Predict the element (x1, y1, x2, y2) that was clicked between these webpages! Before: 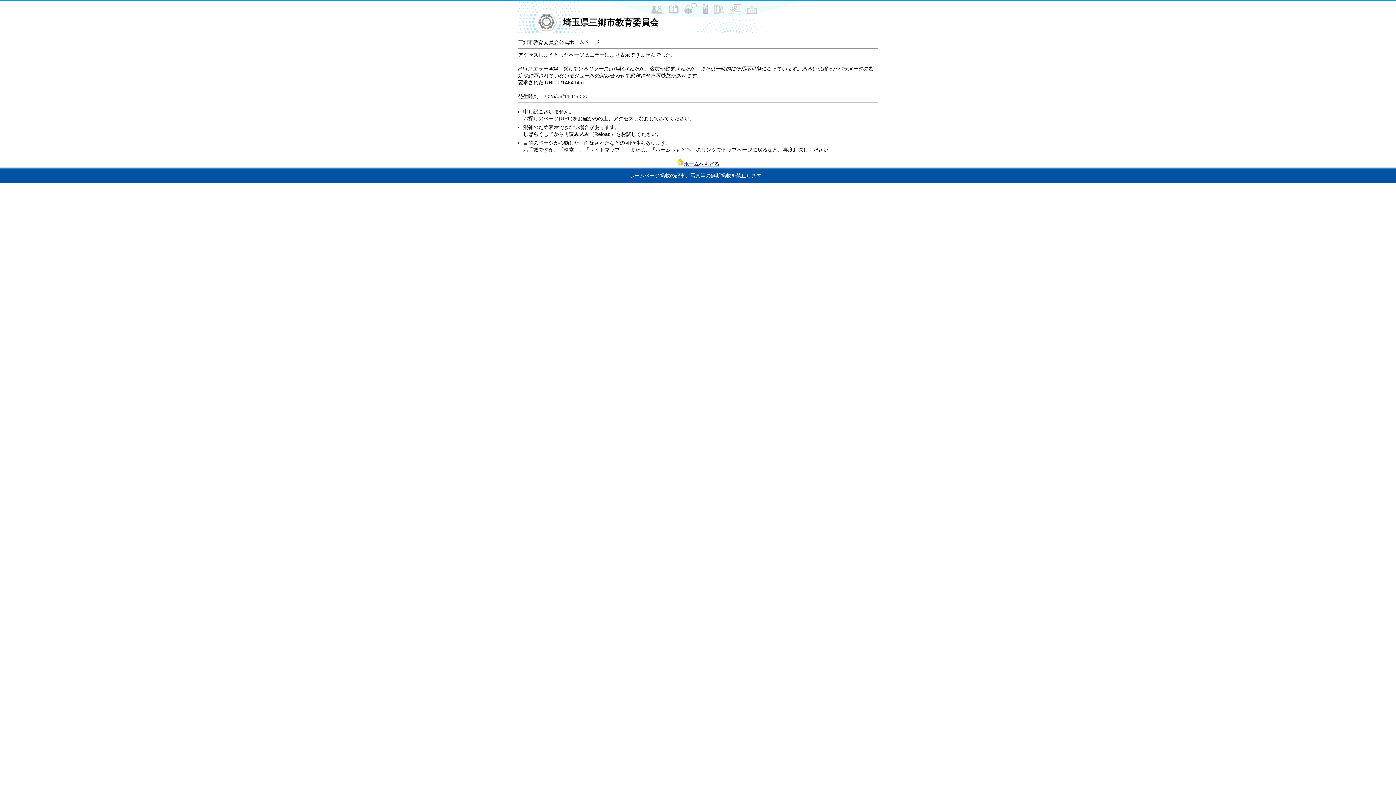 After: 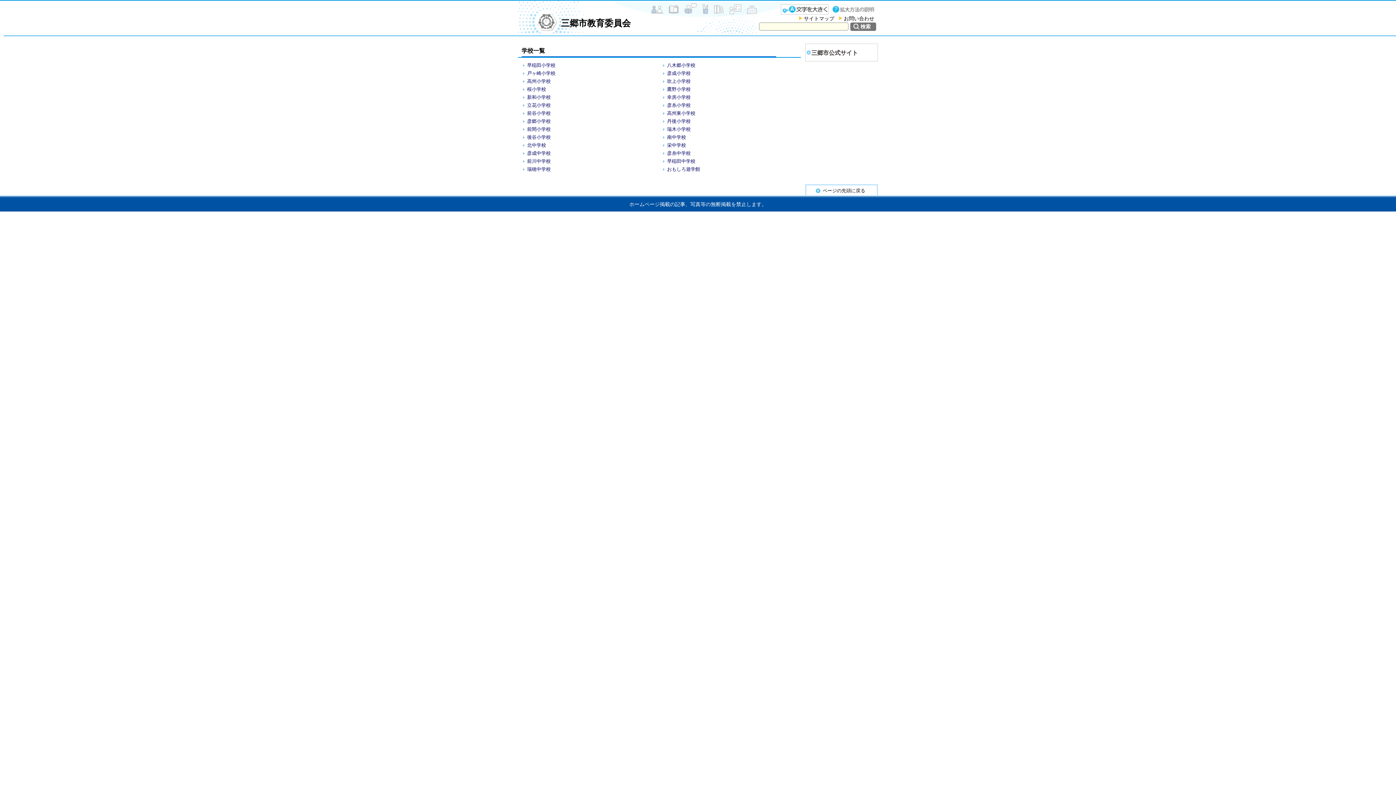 Action: bbox: (684, 161, 719, 167) label: ホームへもどる